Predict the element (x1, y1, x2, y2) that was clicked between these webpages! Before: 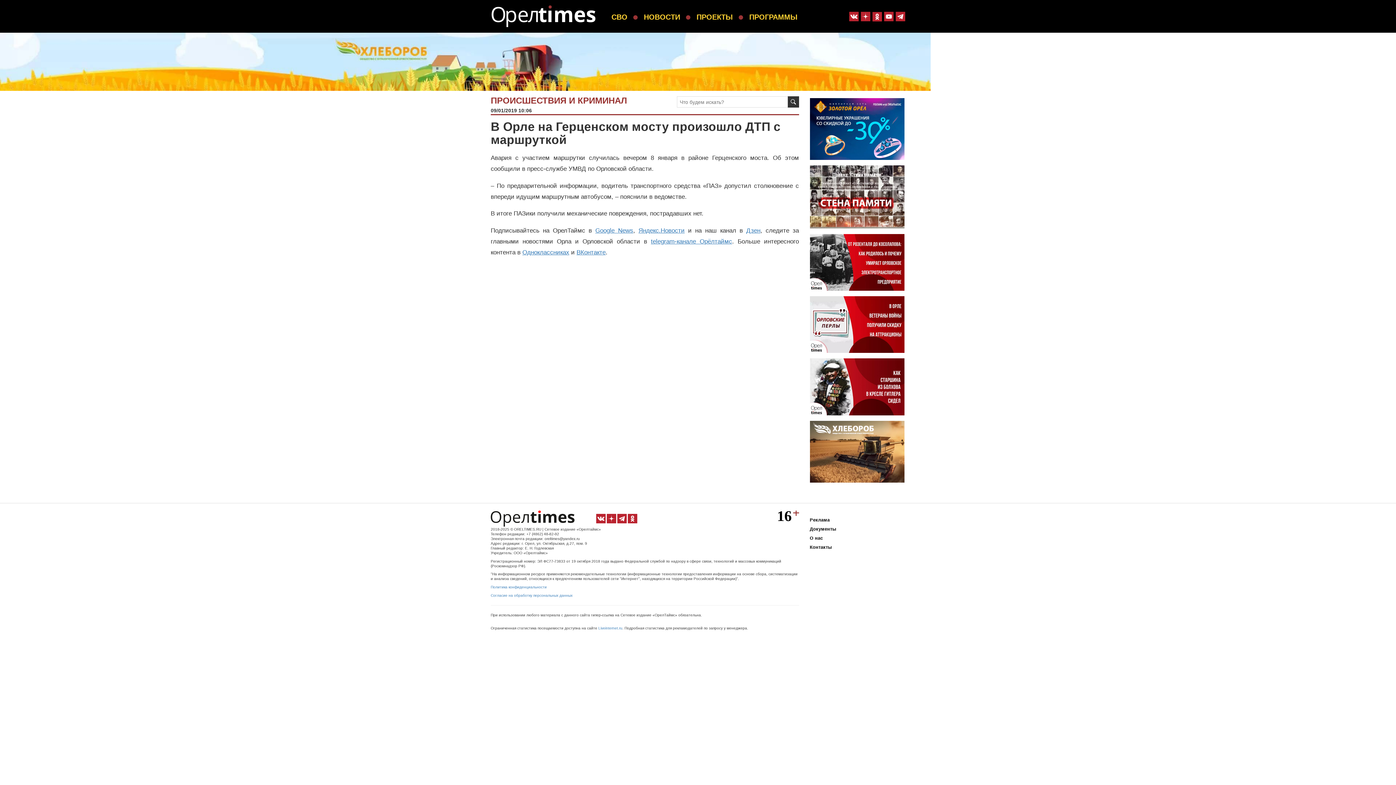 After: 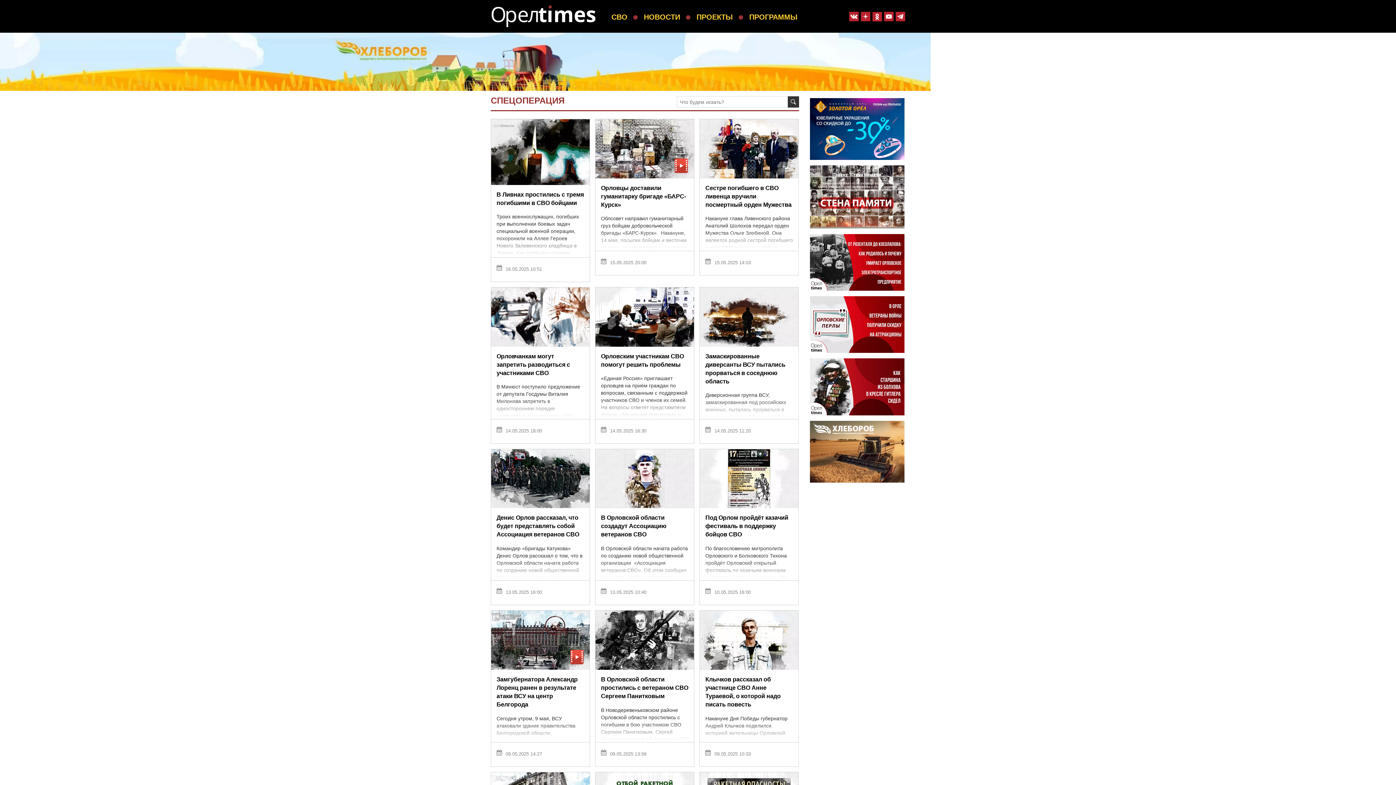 Action: label: СВО bbox: (611, 13, 627, 21)